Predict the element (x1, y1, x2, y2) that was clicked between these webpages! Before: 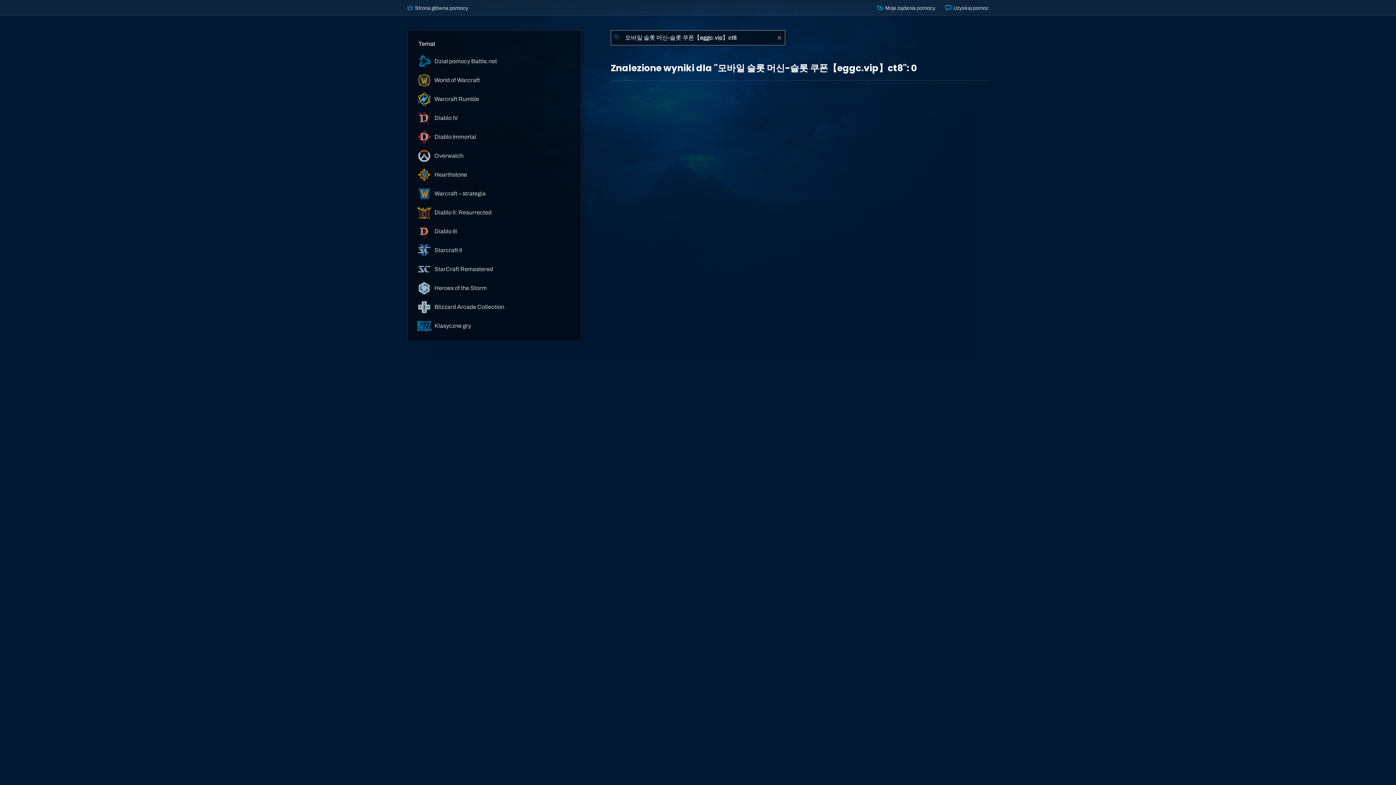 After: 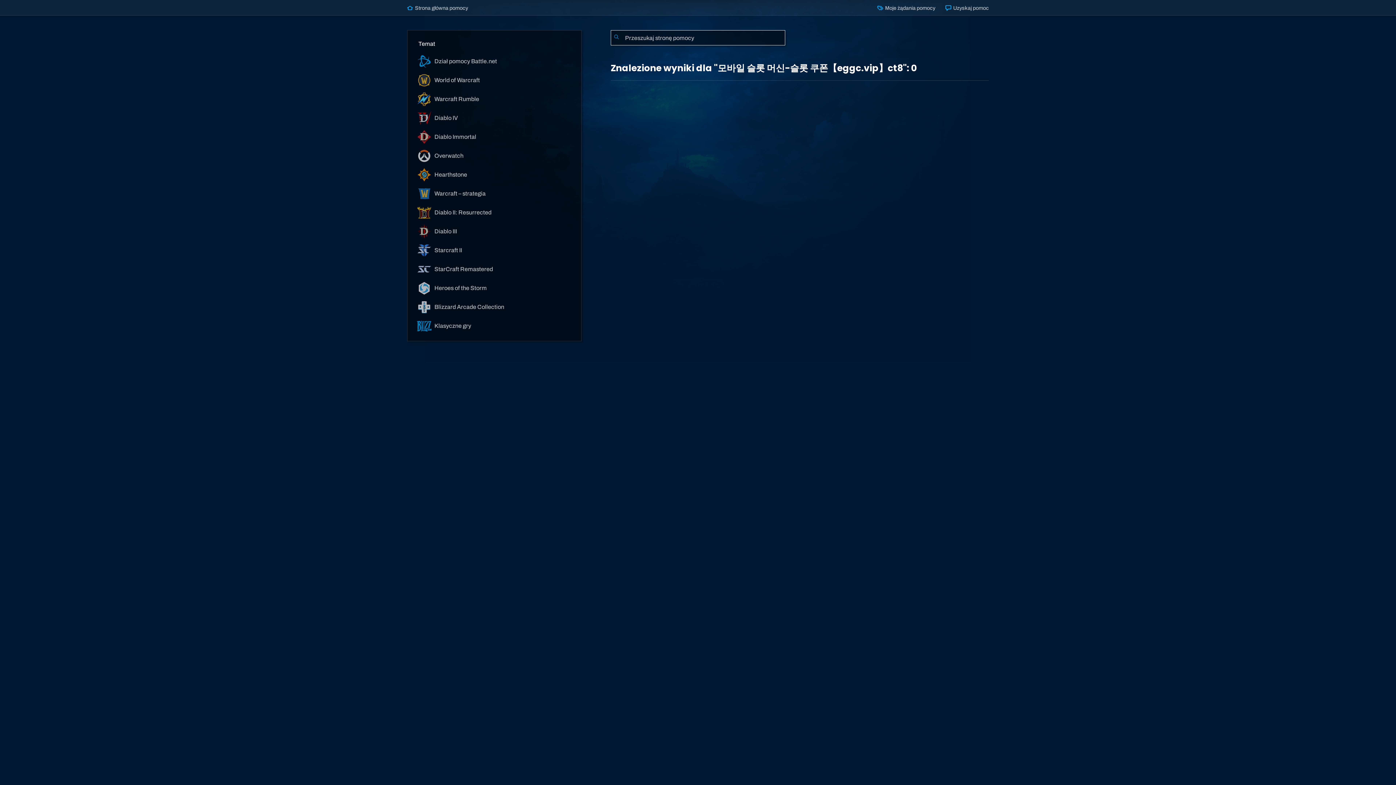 Action: bbox: (773, 30, 785, 45) label: Wyczyść